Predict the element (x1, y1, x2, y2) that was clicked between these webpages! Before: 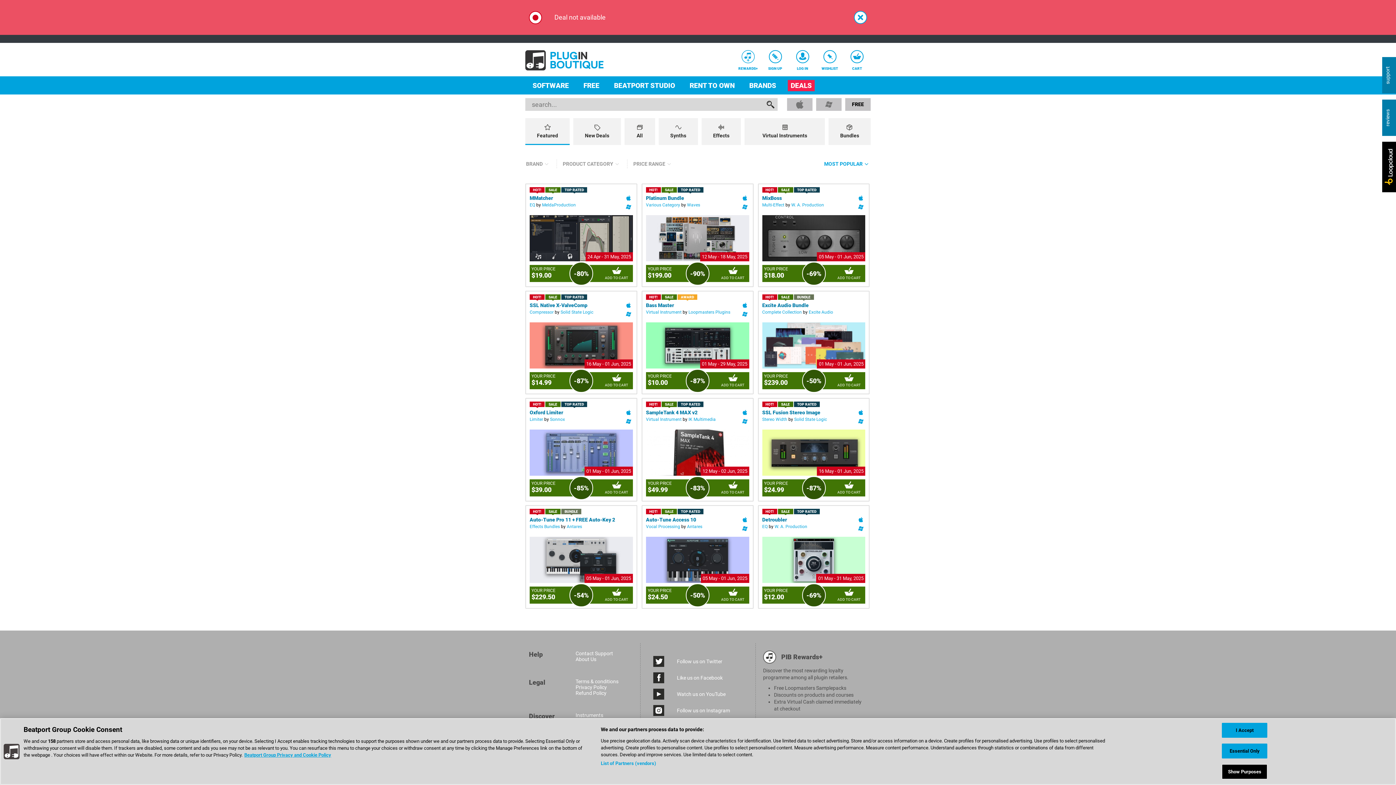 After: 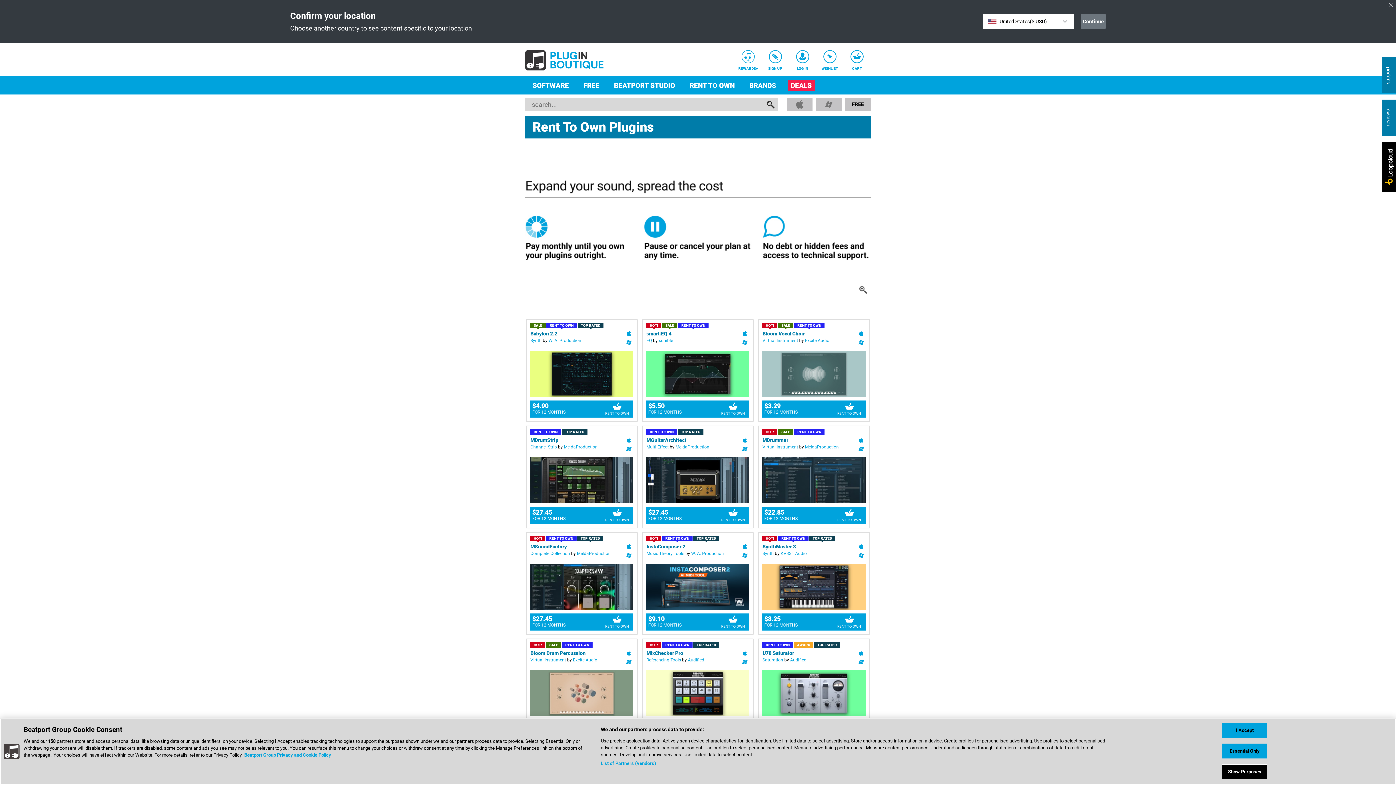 Action: label: RENT TO OWN bbox: (689, 81, 734, 89)